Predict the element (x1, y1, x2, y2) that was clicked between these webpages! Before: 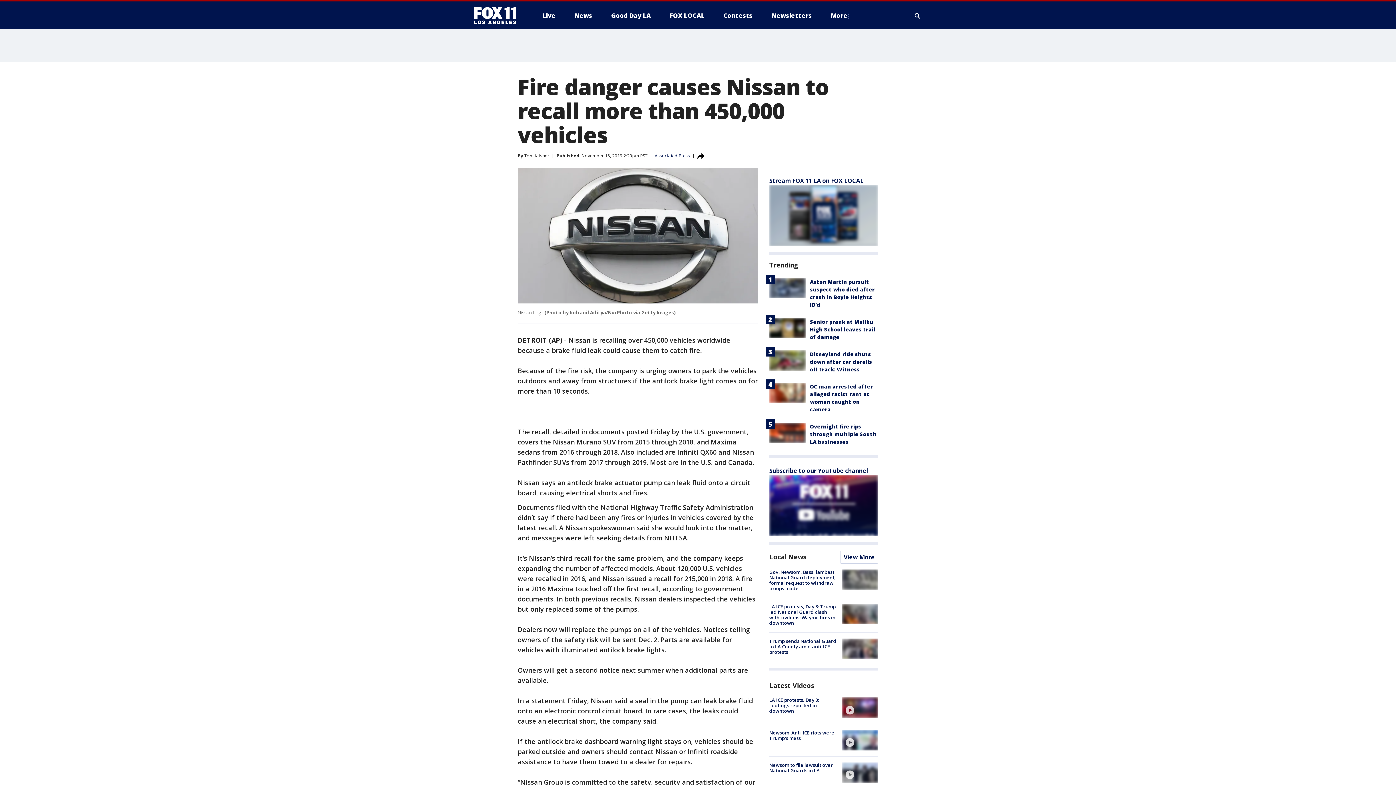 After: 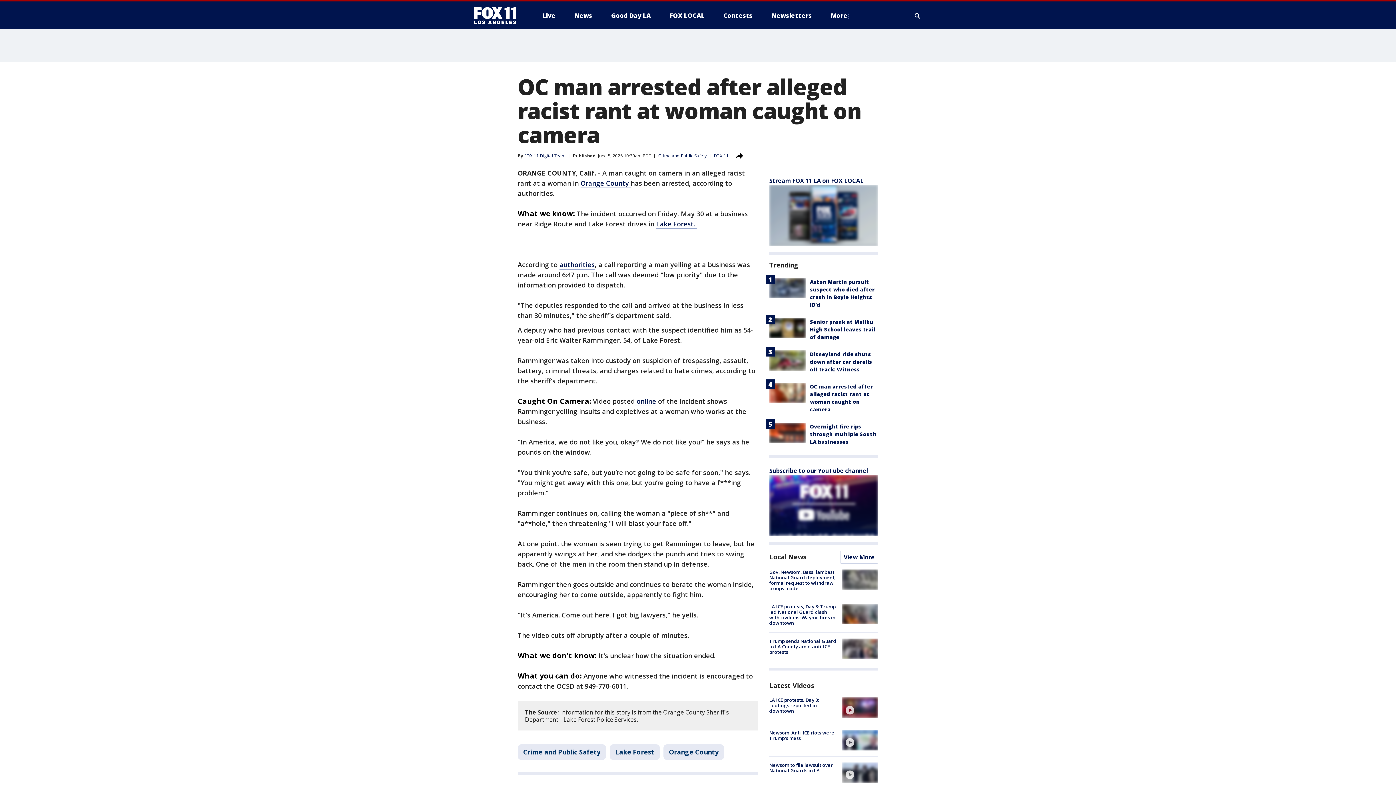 Action: bbox: (769, 382, 805, 403)